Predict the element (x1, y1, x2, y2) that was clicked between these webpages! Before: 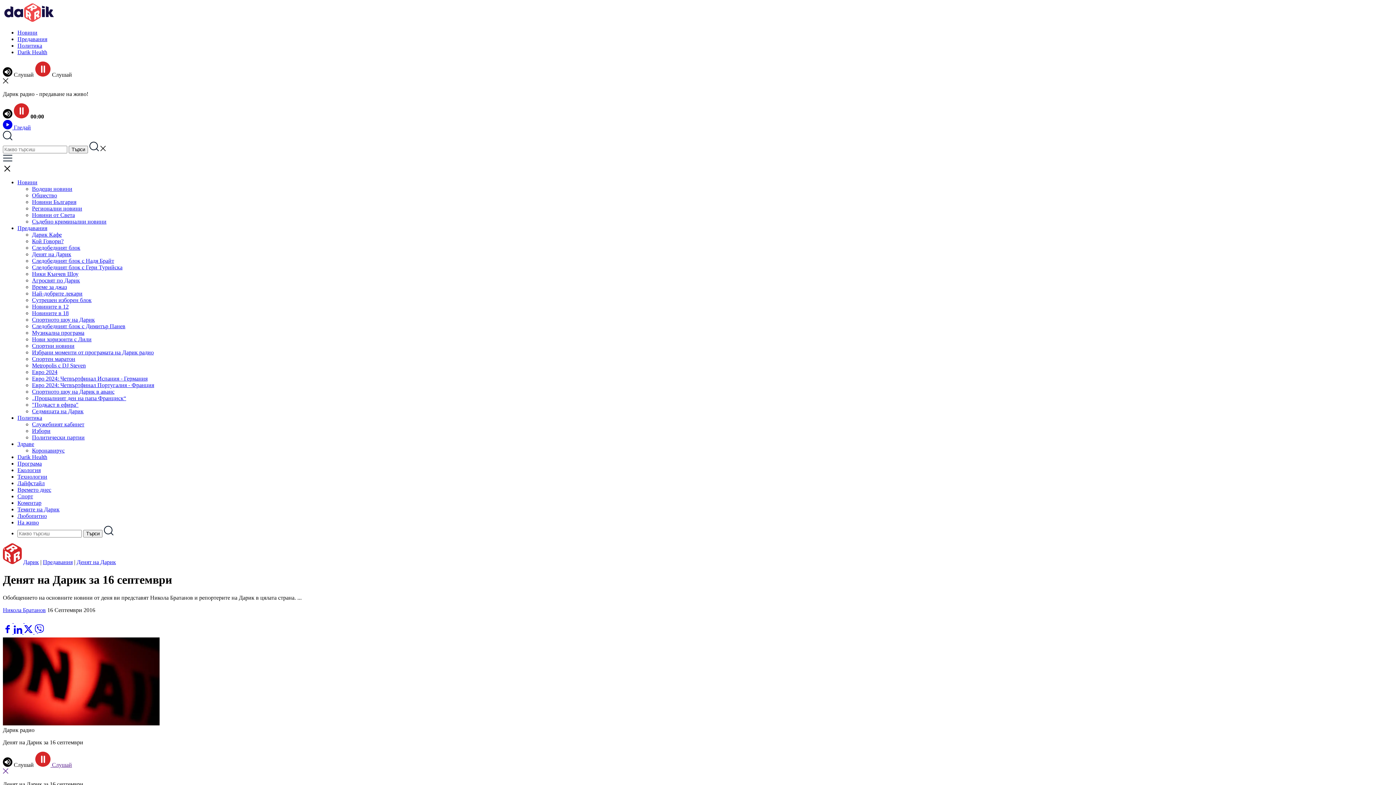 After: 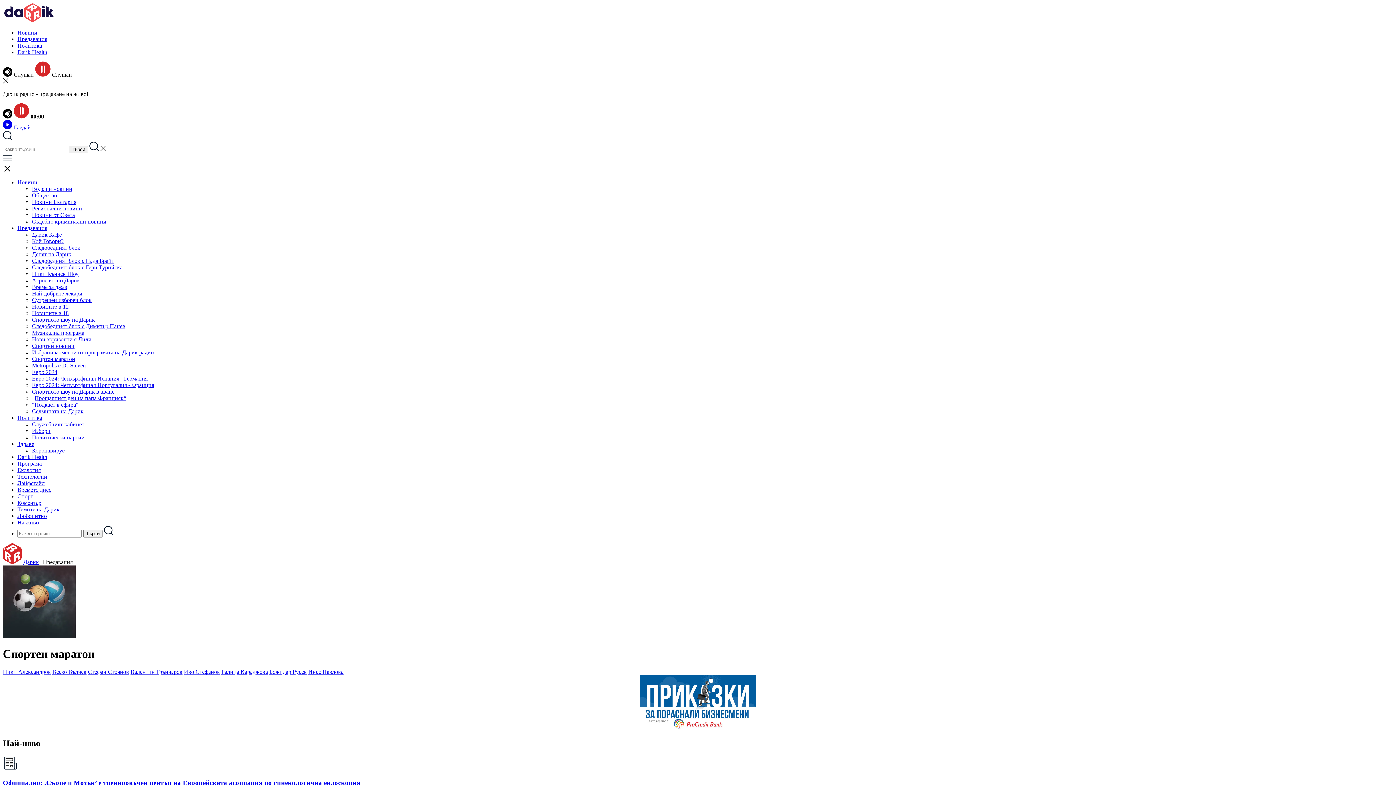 Action: bbox: (32, 356, 75, 362) label: Спортен маратон